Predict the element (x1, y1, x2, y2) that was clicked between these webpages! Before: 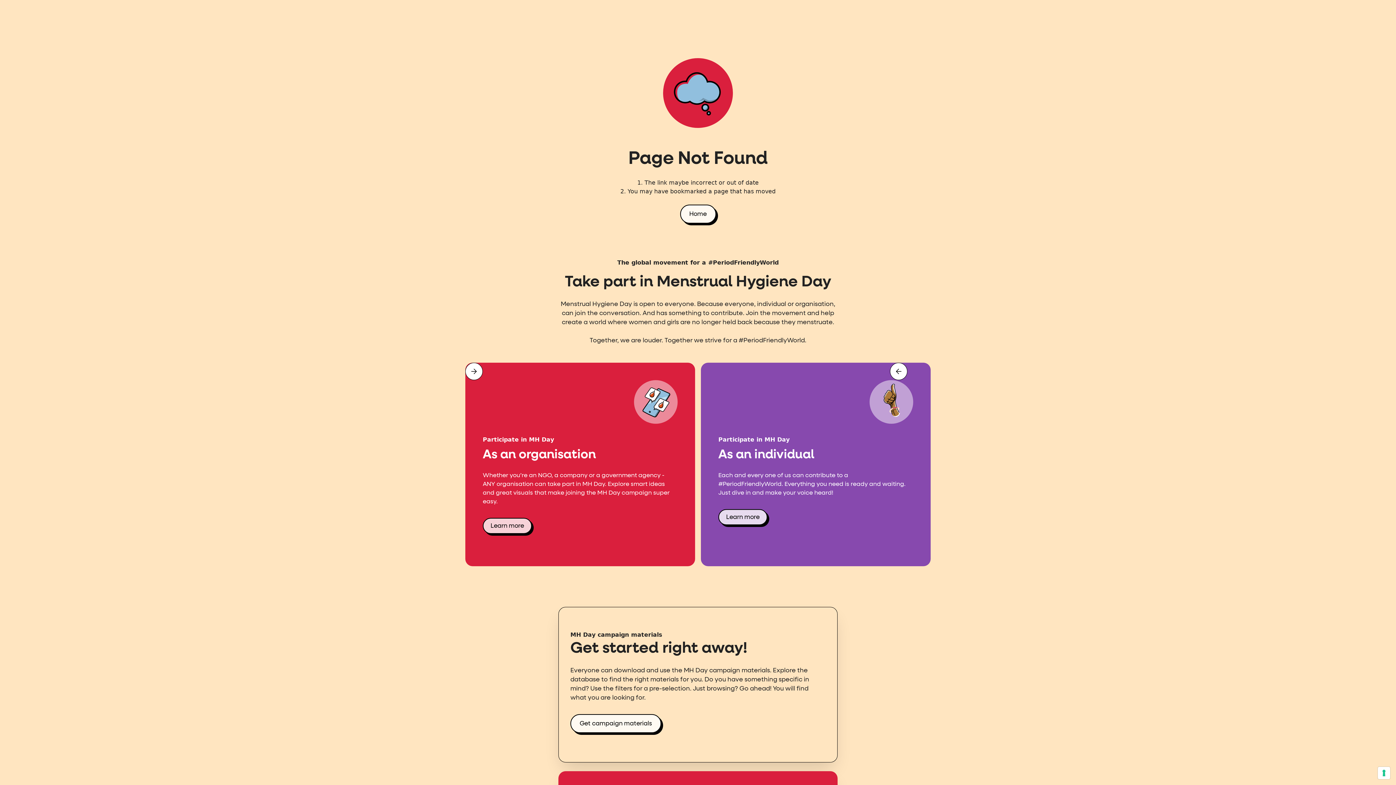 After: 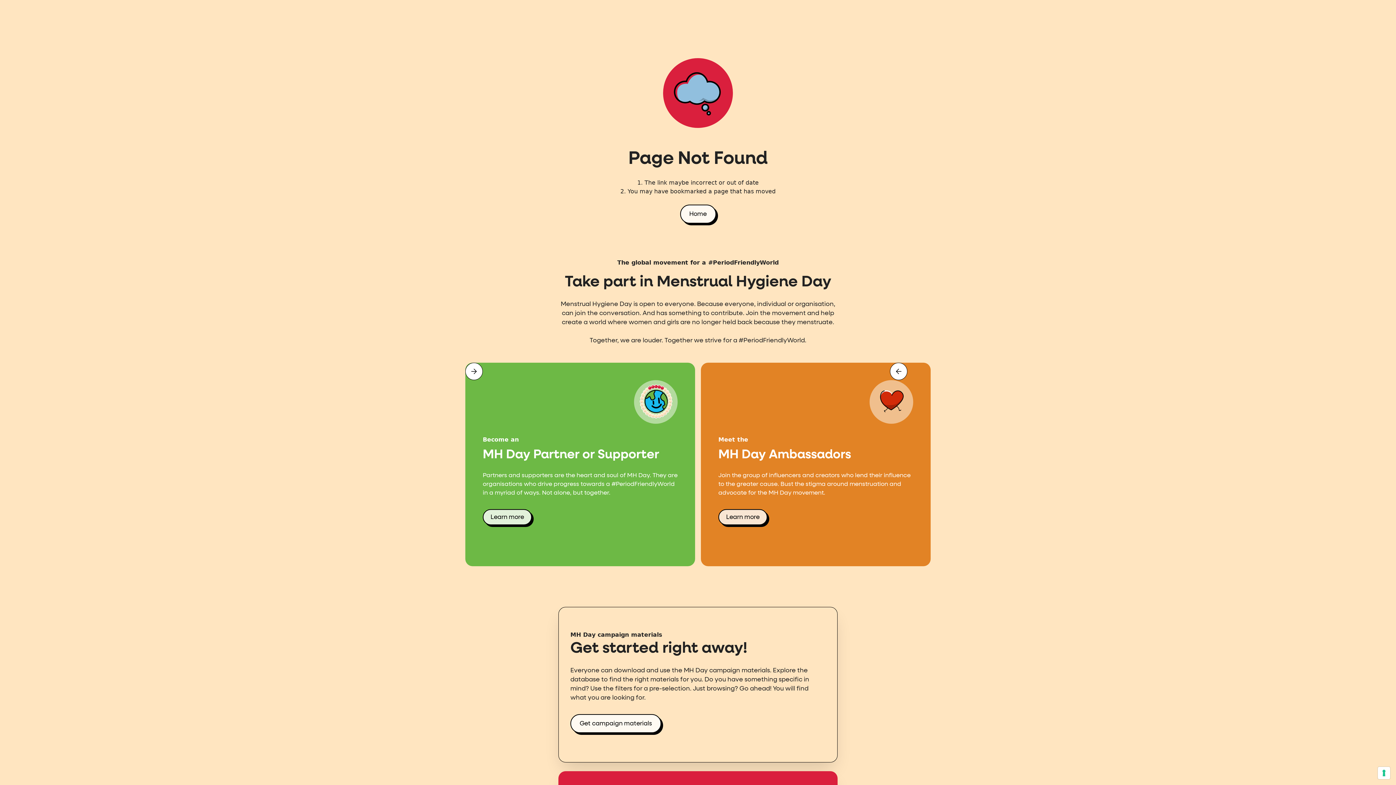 Action: bbox: (890, 362, 907, 380) label: previous slide